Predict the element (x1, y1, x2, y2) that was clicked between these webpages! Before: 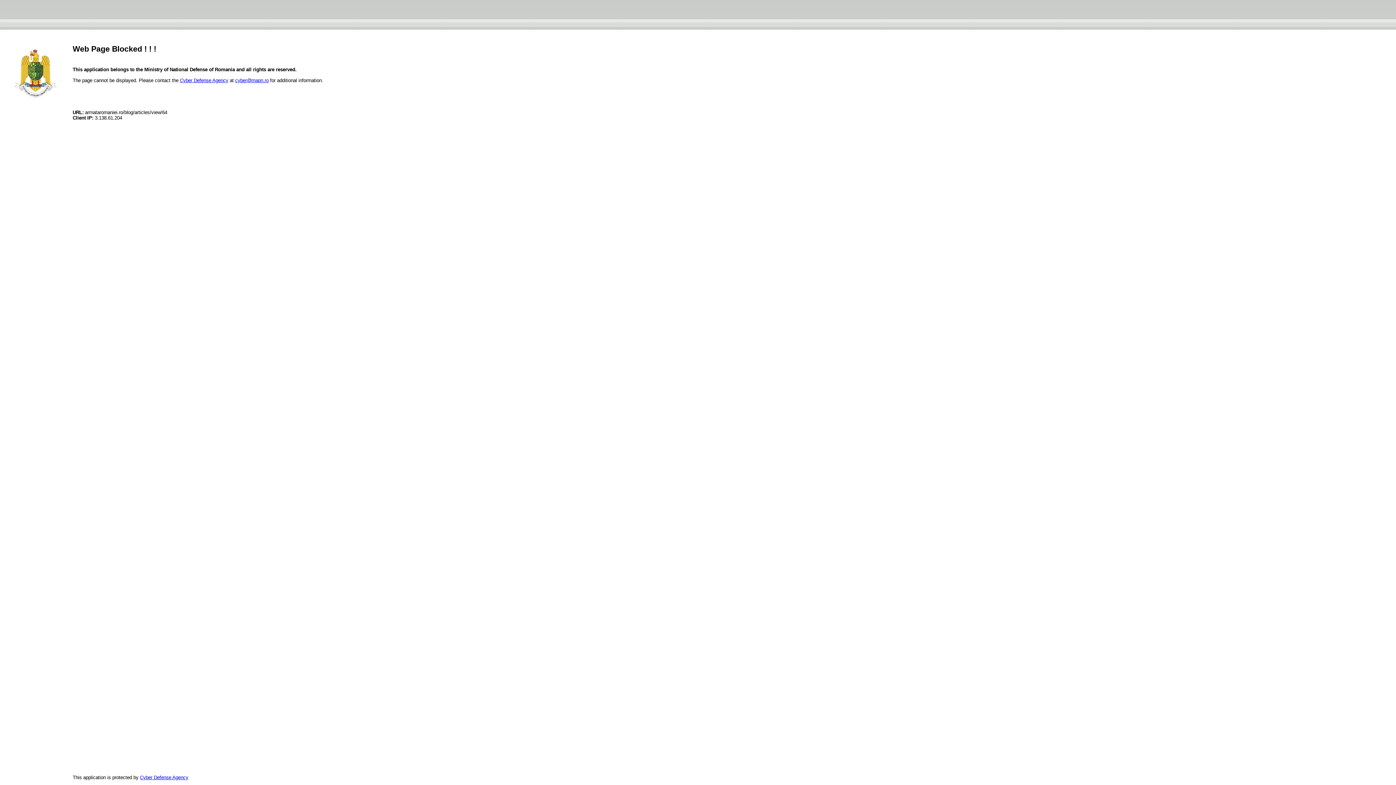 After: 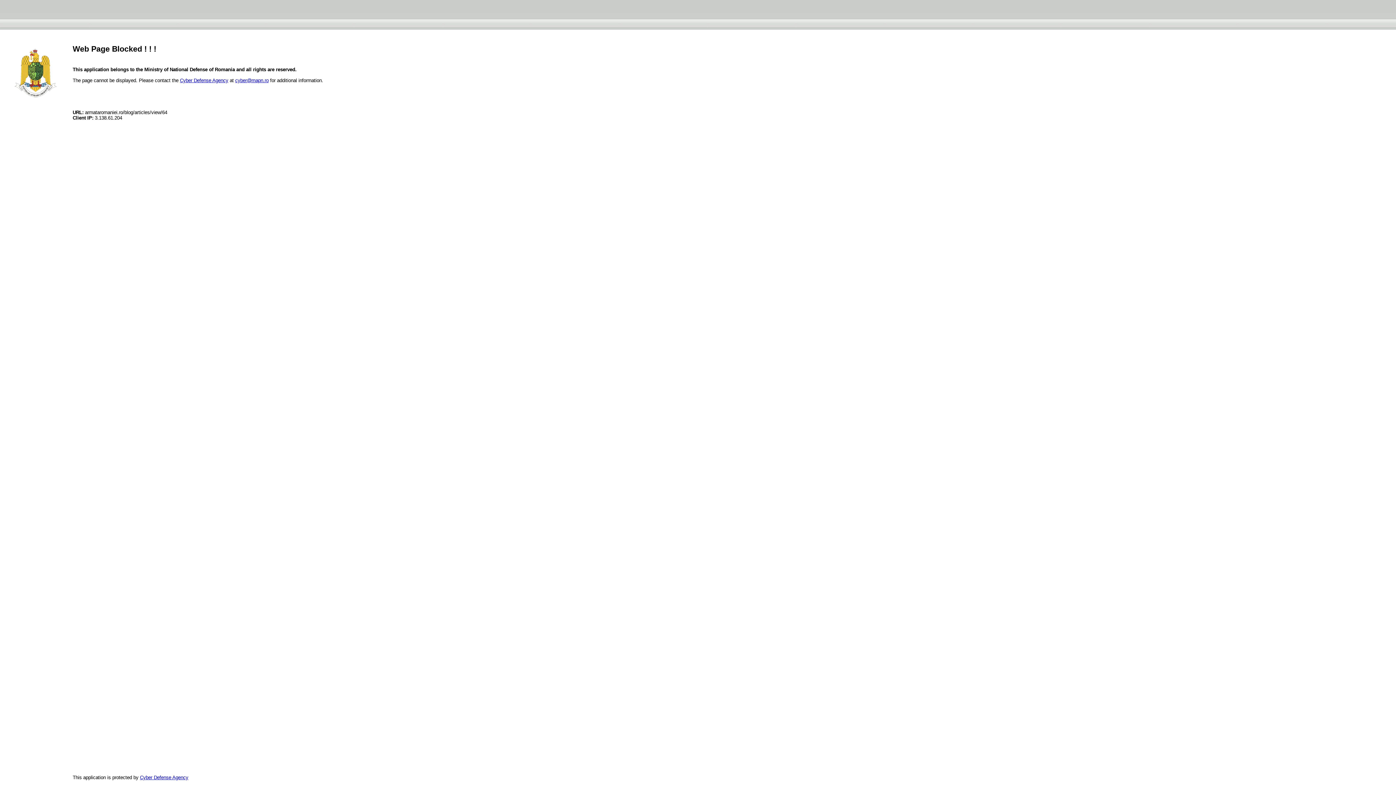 Action: label: cyber@mapn.ro bbox: (235, 77, 268, 83)